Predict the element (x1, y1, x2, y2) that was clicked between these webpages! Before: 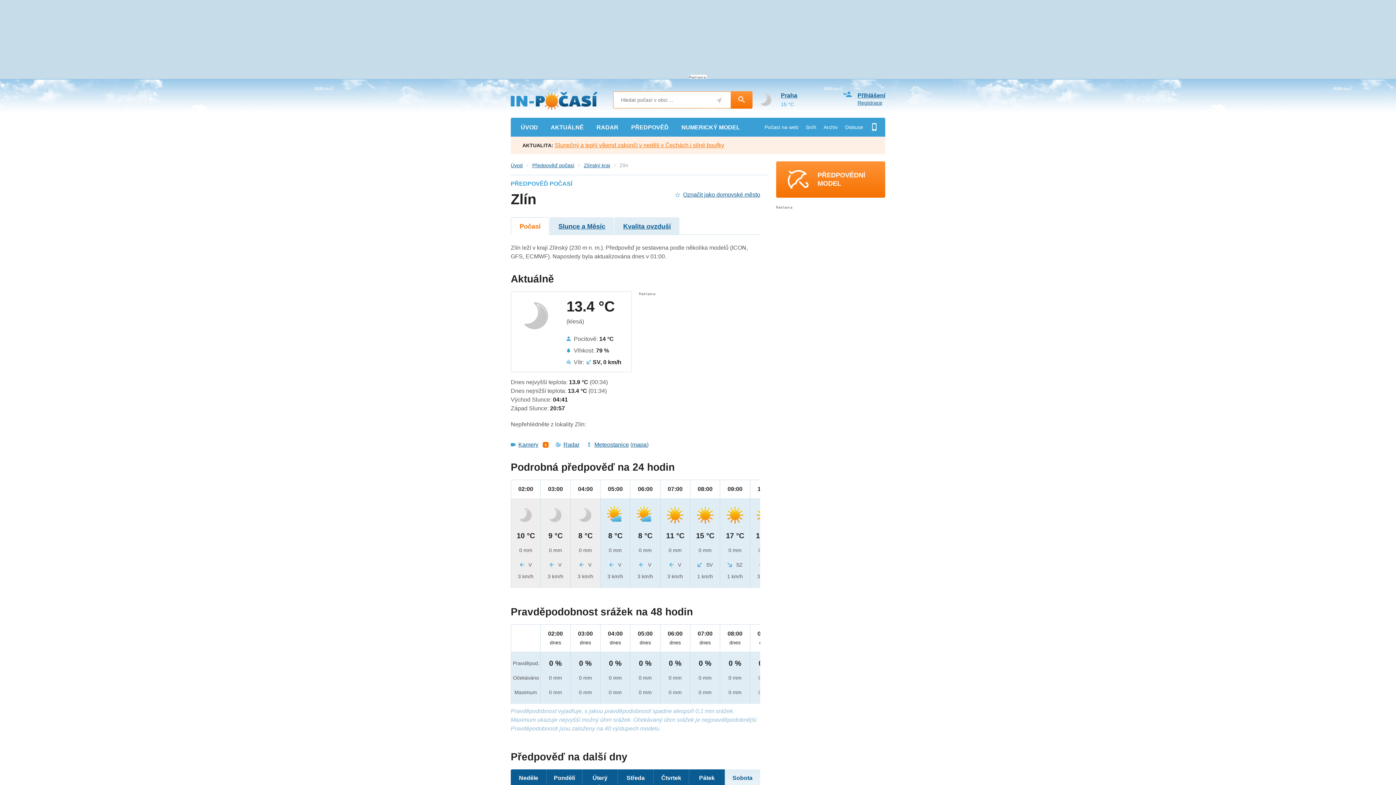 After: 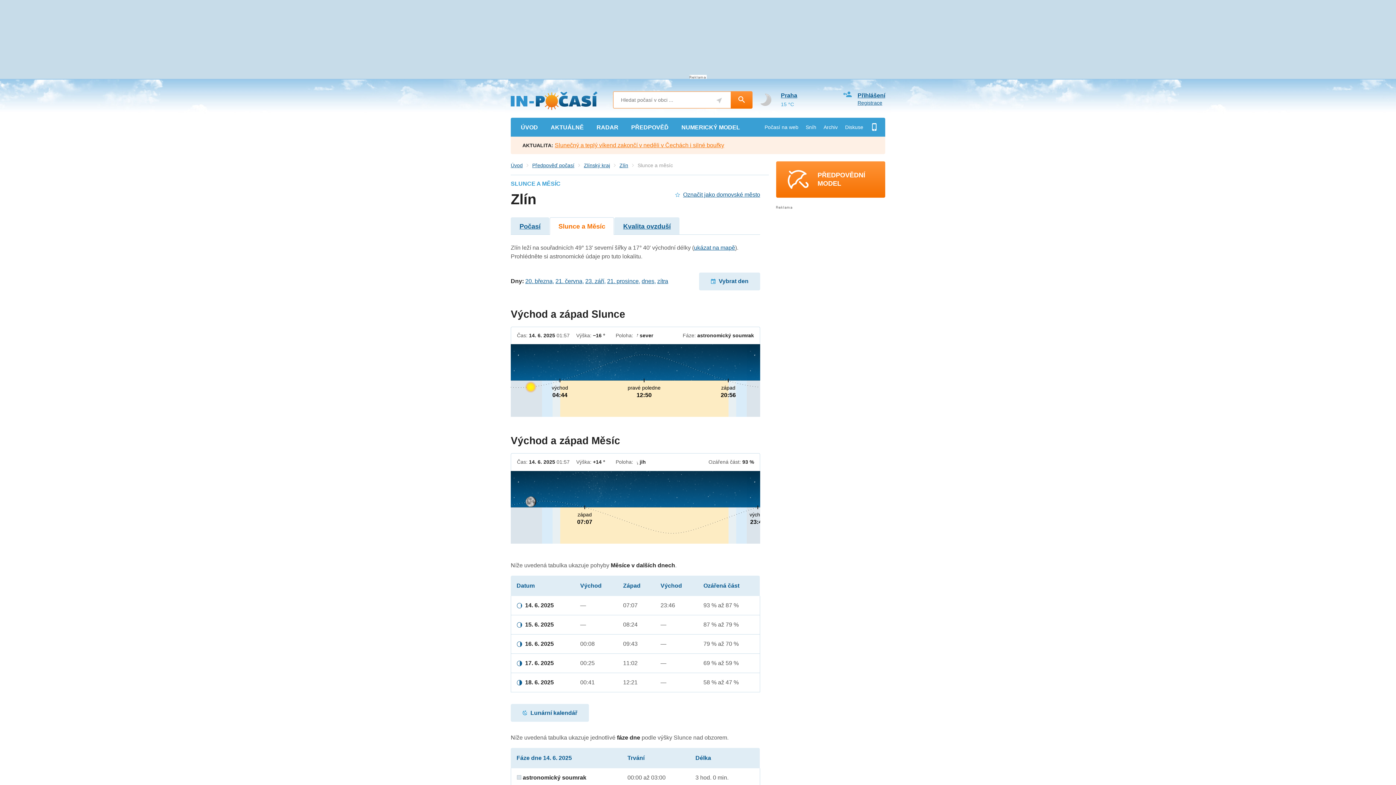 Action: bbox: (549, 217, 614, 234) label: Slunce a Měsíc